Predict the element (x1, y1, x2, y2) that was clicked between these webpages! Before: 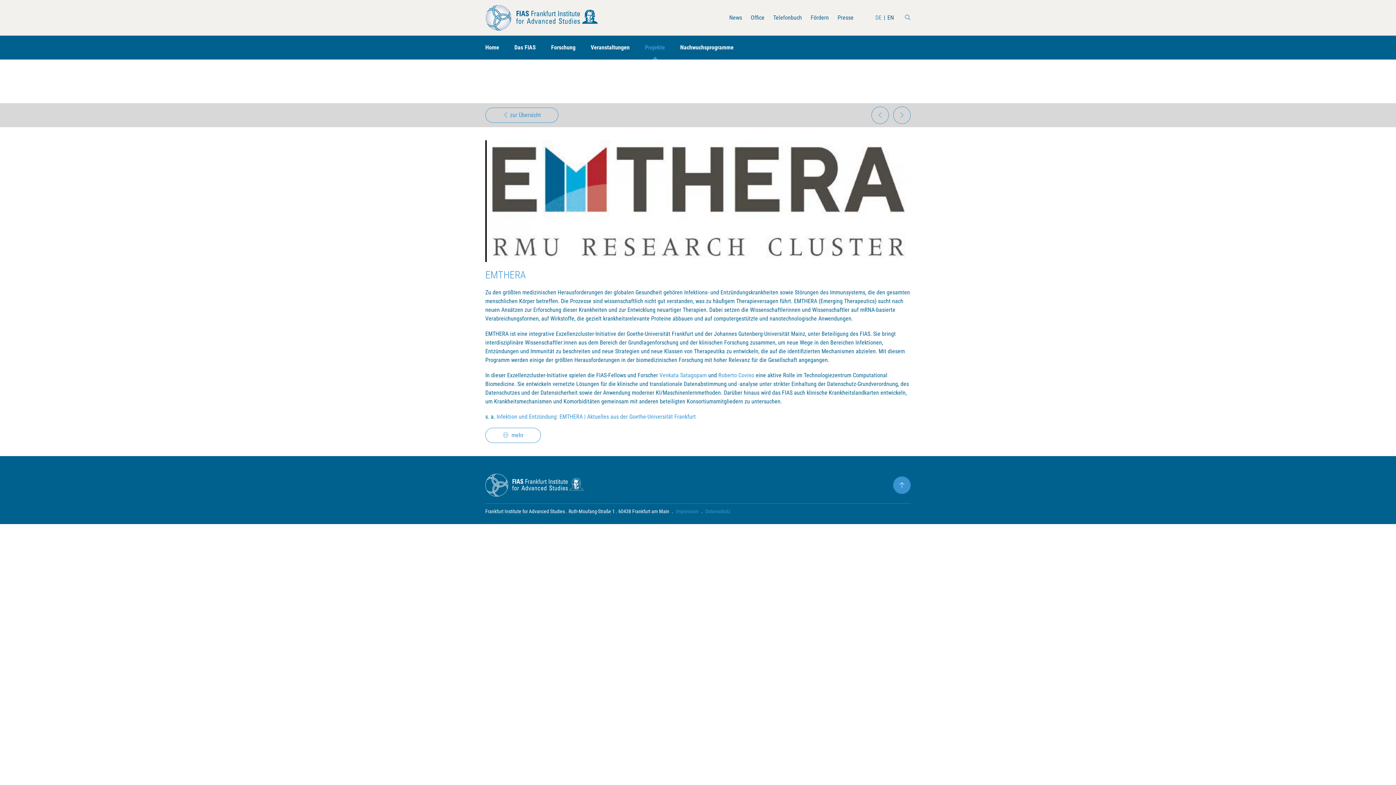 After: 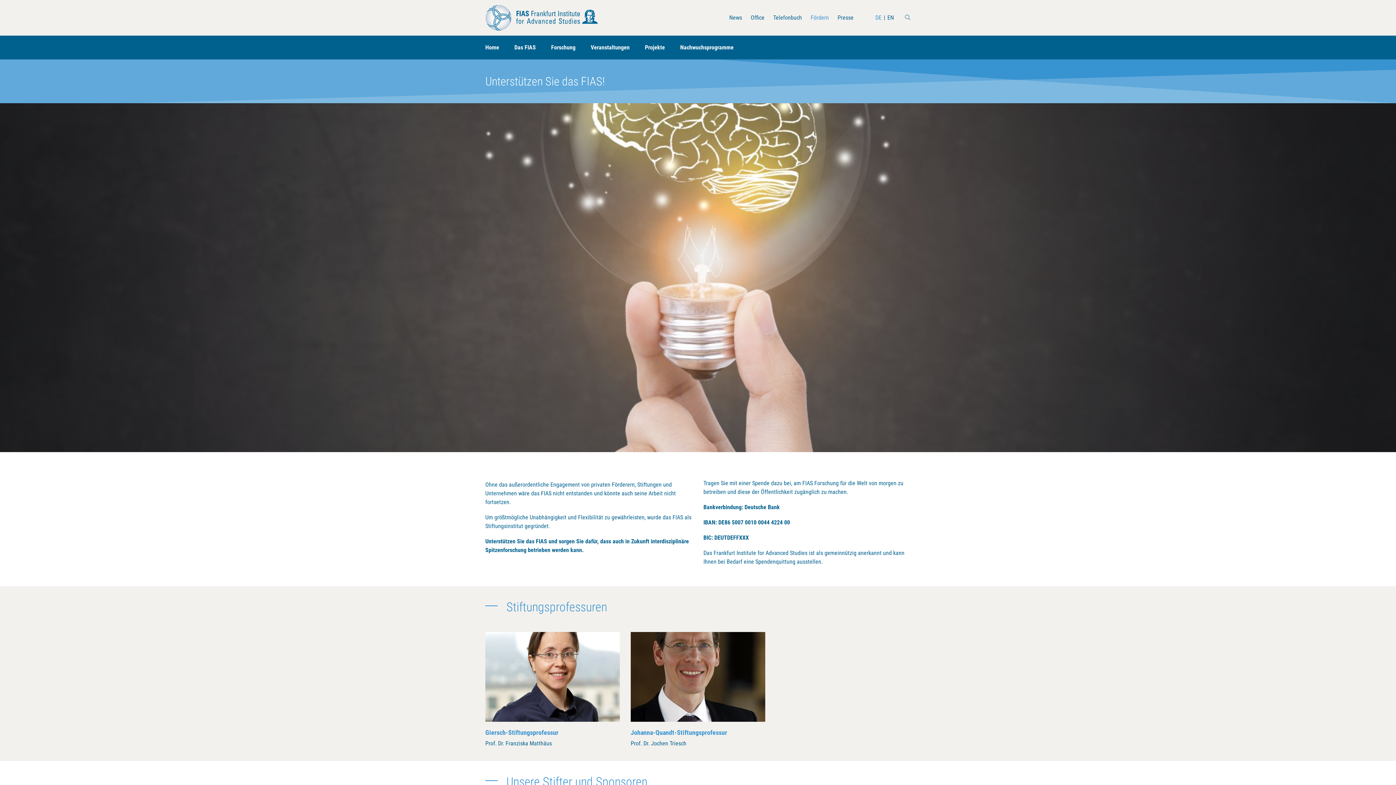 Action: label: Fördern bbox: (806, 5, 833, 29)